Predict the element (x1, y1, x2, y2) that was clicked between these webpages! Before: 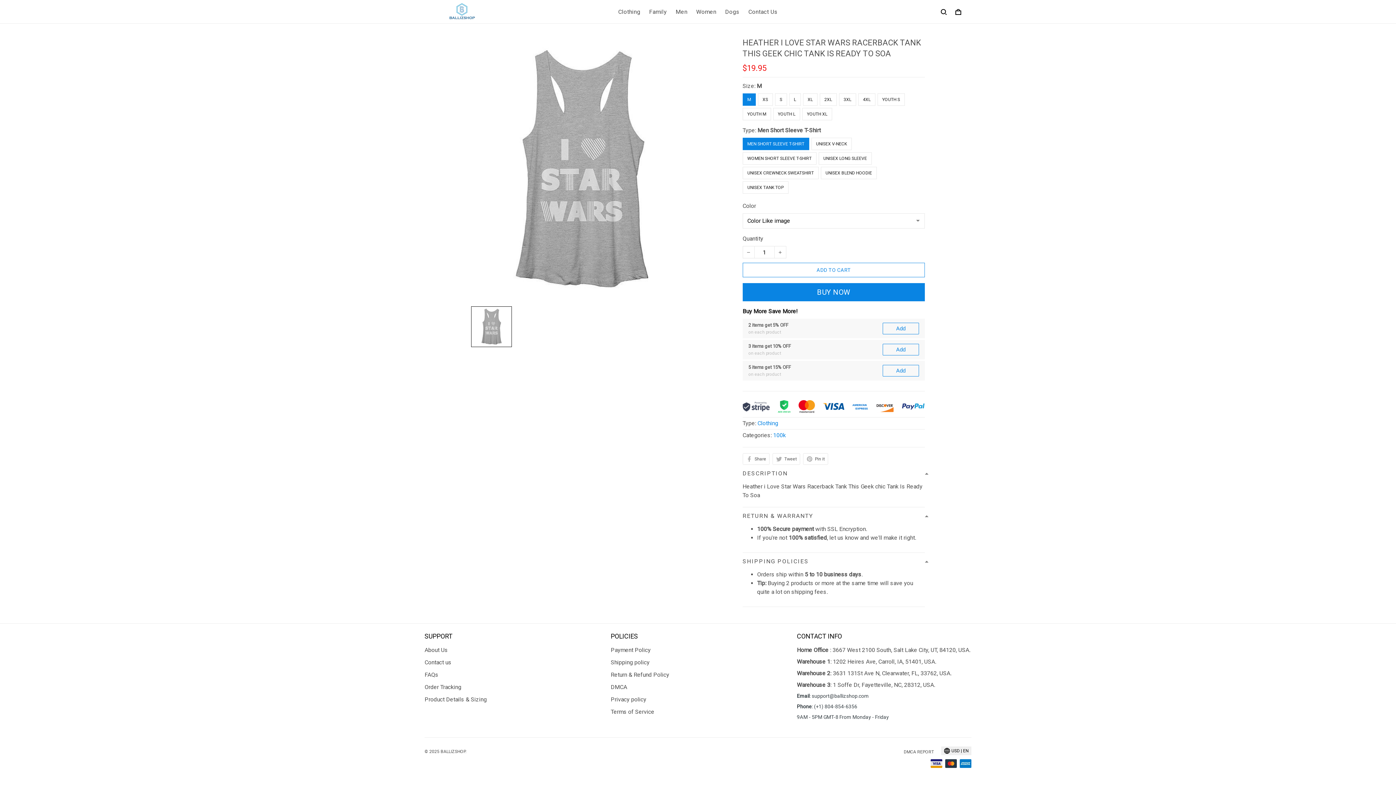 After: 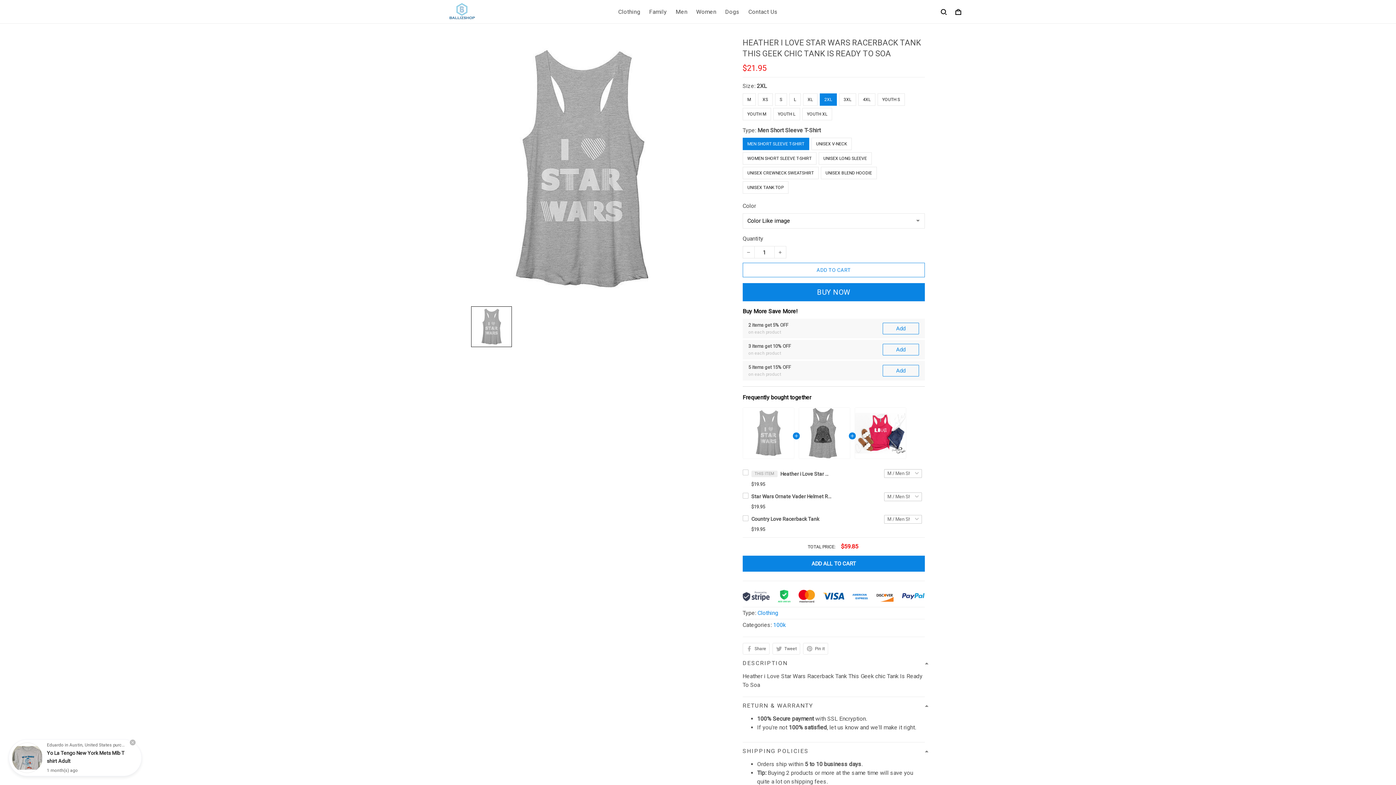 Action: label: 2XL bbox: (821, 104, 838, 117)